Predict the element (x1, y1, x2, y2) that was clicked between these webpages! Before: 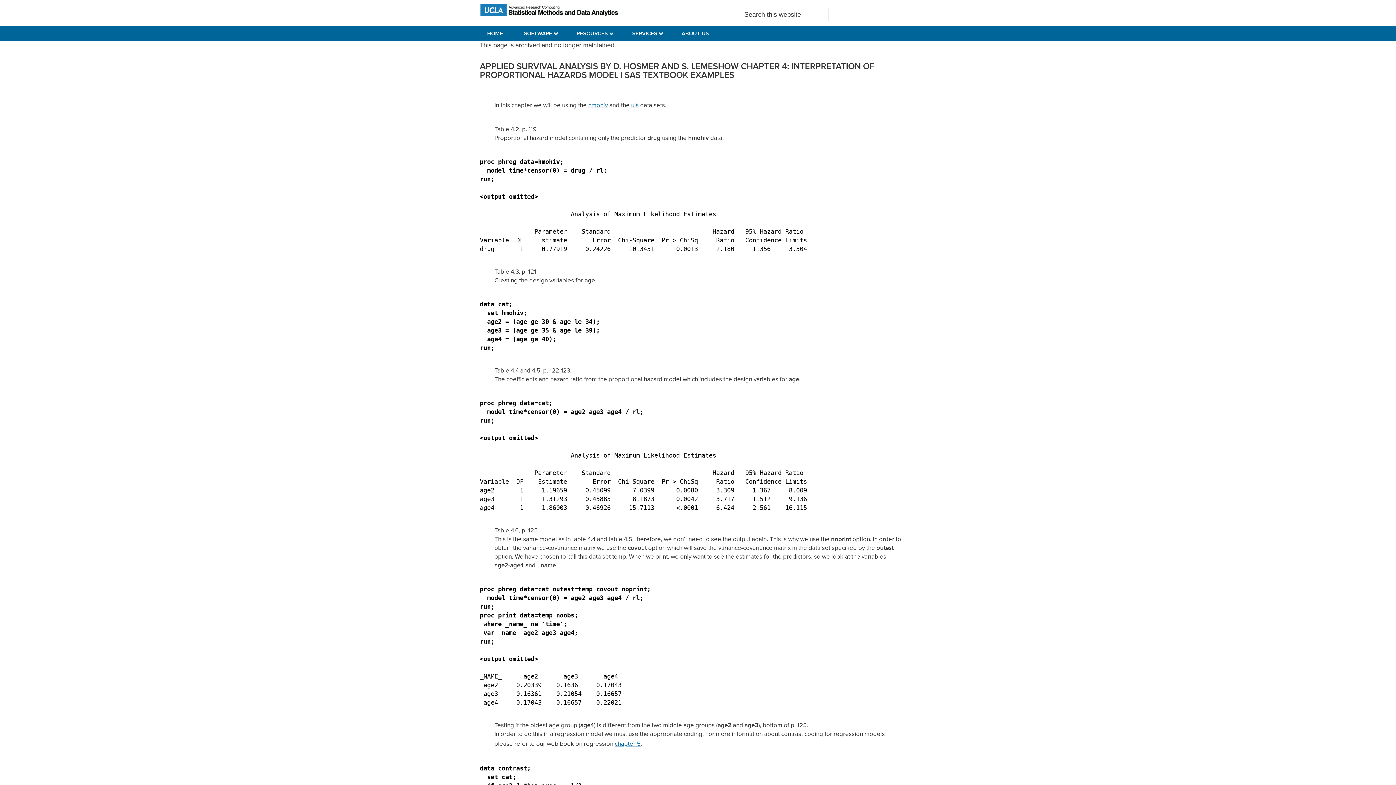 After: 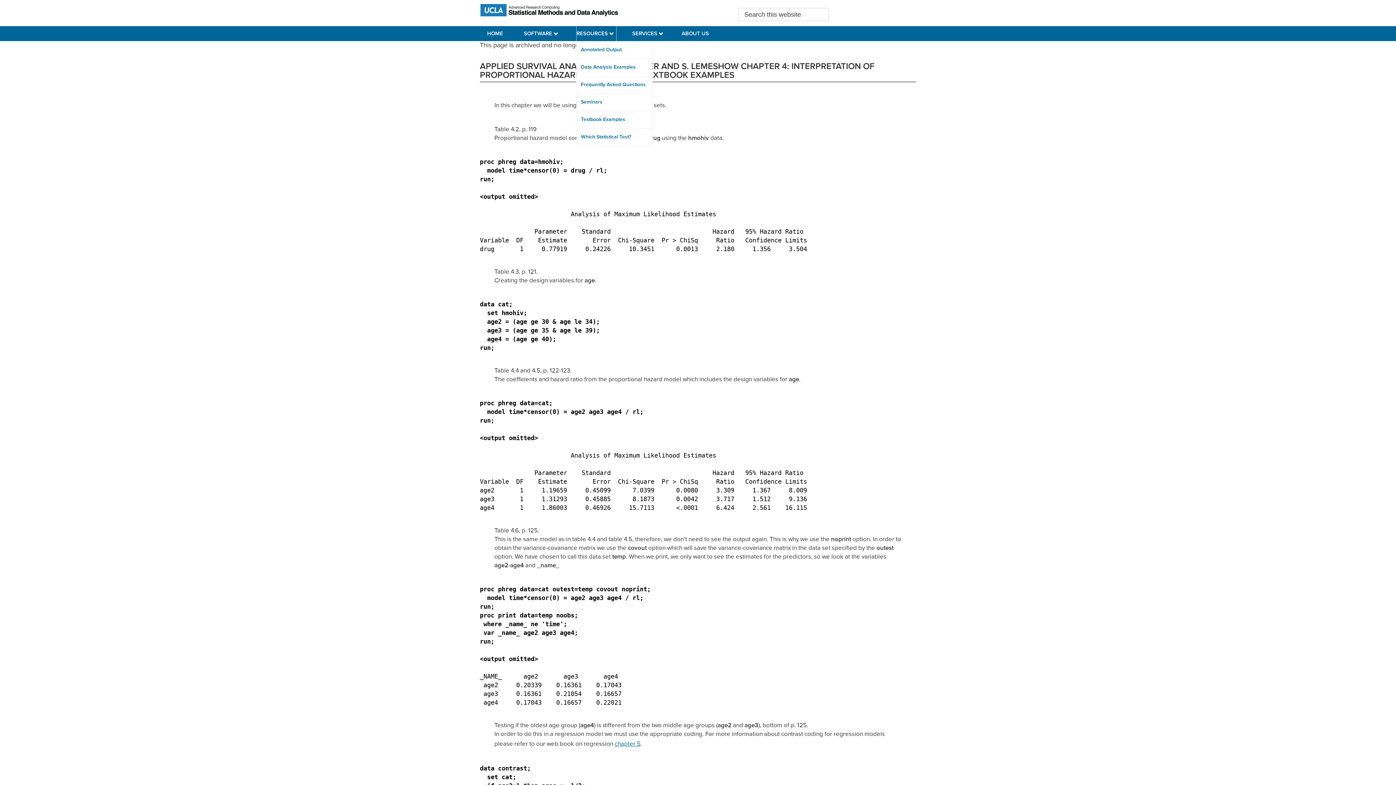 Action: label: RESOURCES bbox: (576, 26, 616, 40)